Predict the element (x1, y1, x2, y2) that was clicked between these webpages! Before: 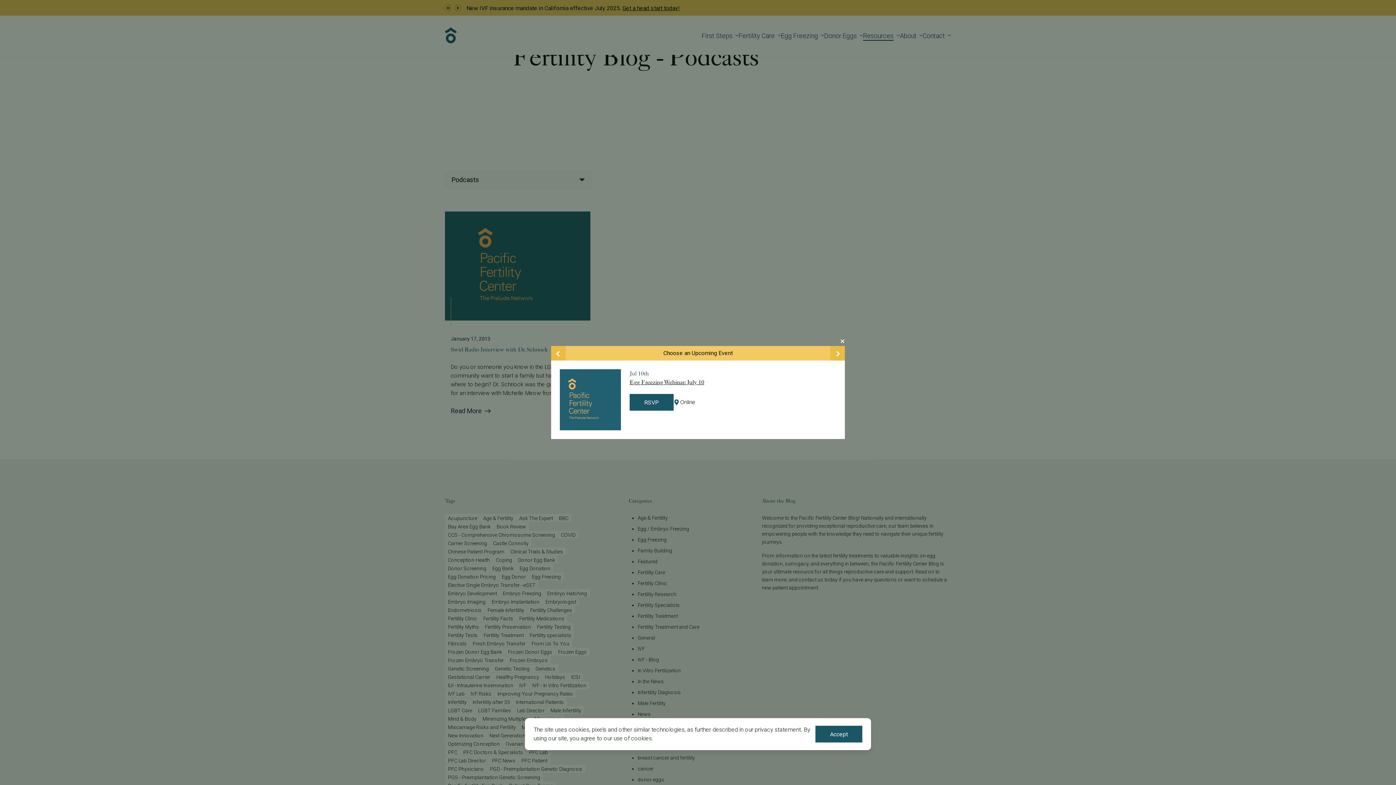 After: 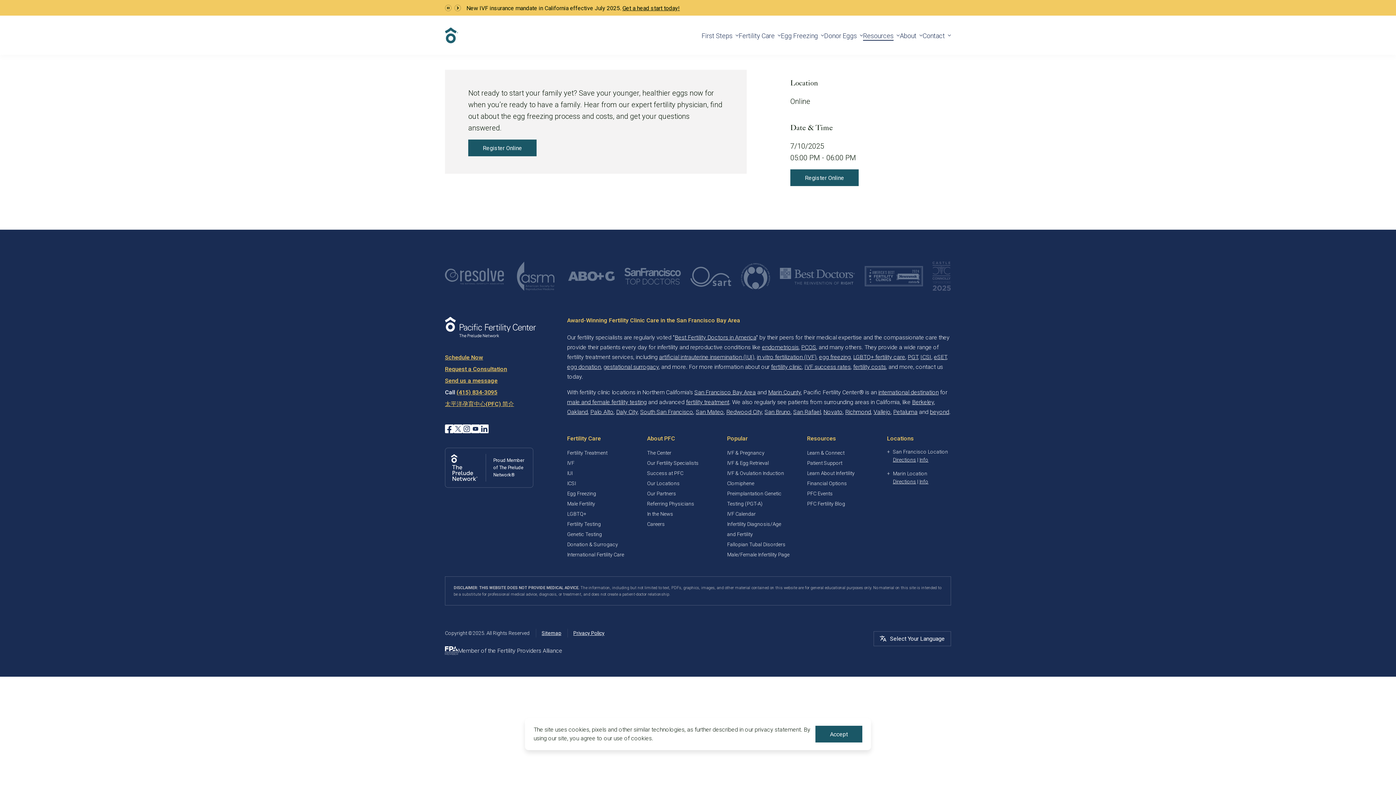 Action: bbox: (629, 378, 704, 385) label: Egg Freezing Webinar: July 10